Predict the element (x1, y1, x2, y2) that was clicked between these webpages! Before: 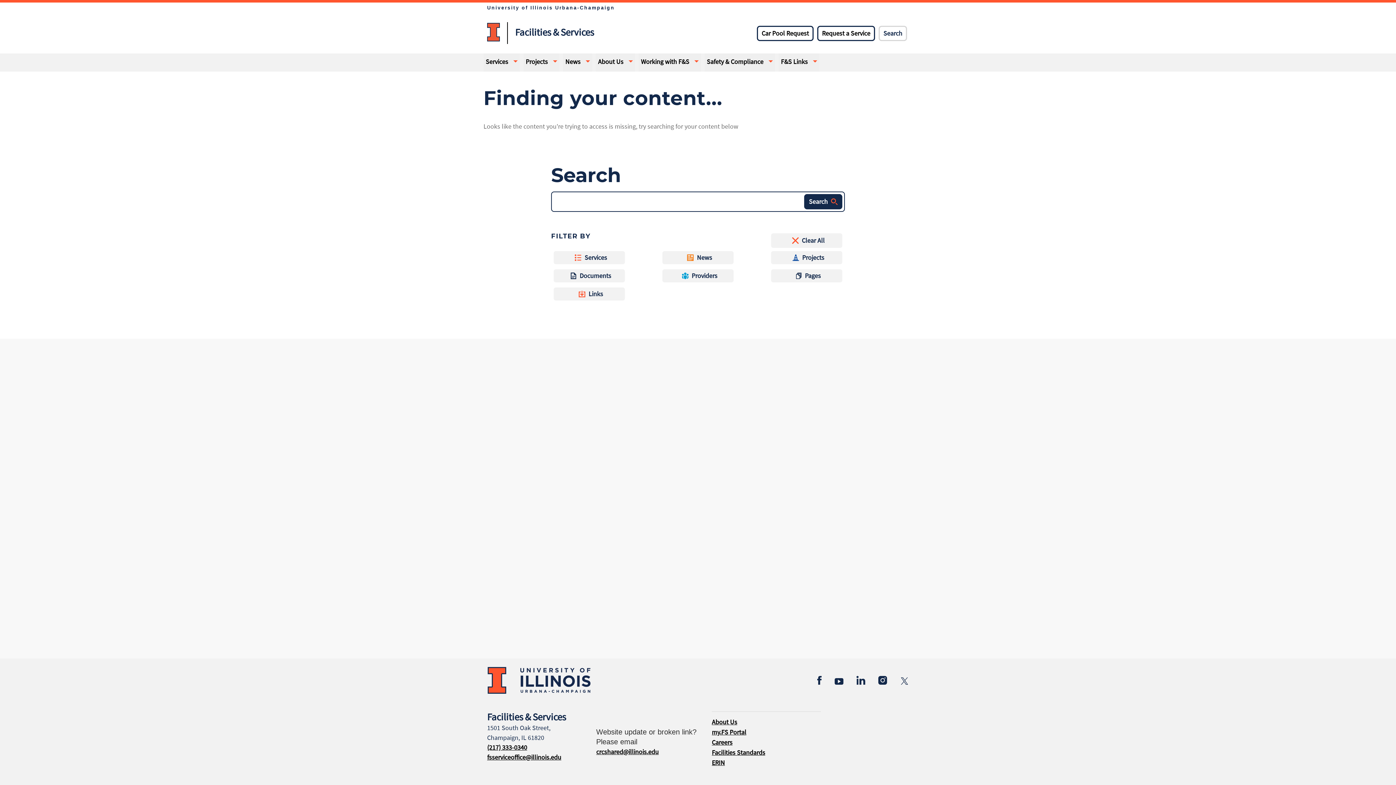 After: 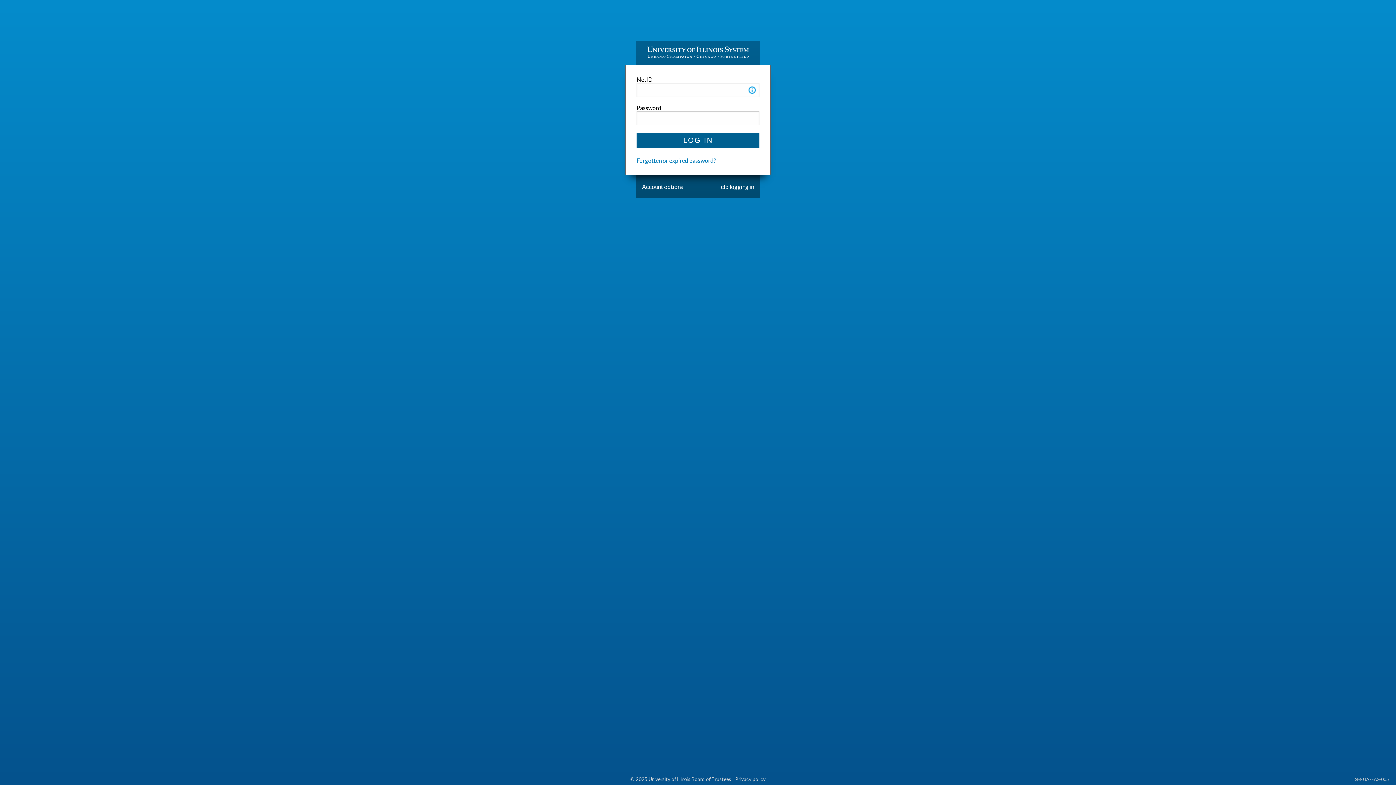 Action: bbox: (817, 25, 875, 41) label: Request a Service